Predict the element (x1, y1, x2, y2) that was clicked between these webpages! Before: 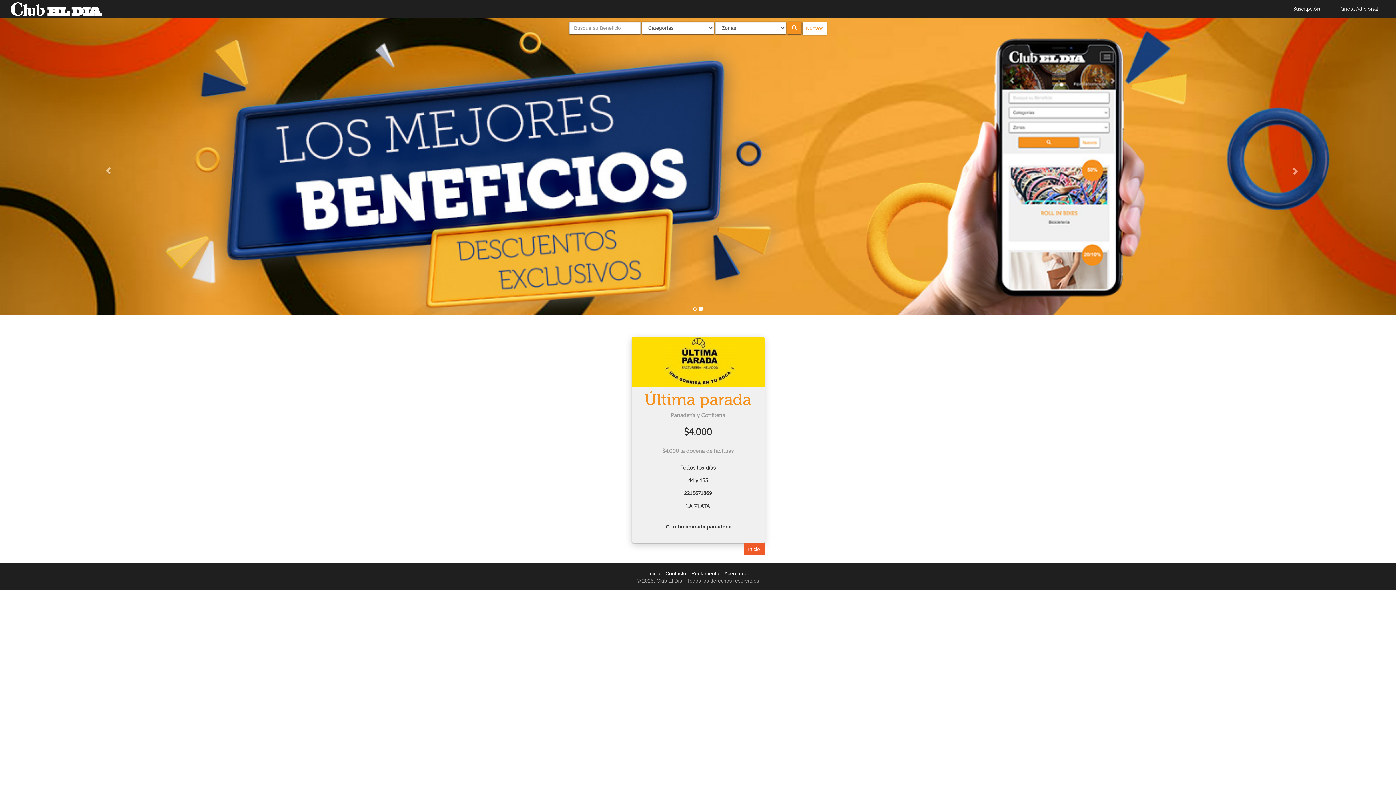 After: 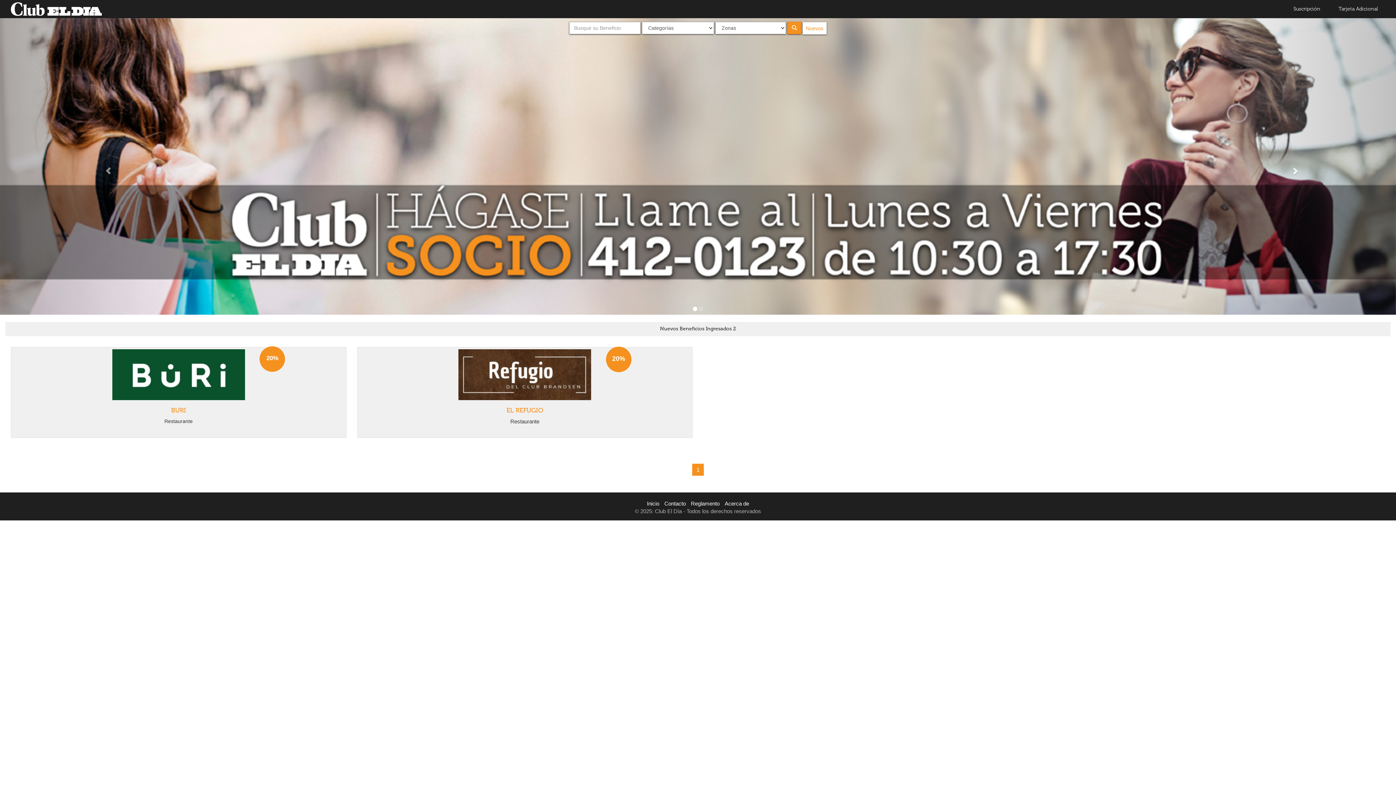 Action: bbox: (802, 21, 826, 33) label: Nuevos